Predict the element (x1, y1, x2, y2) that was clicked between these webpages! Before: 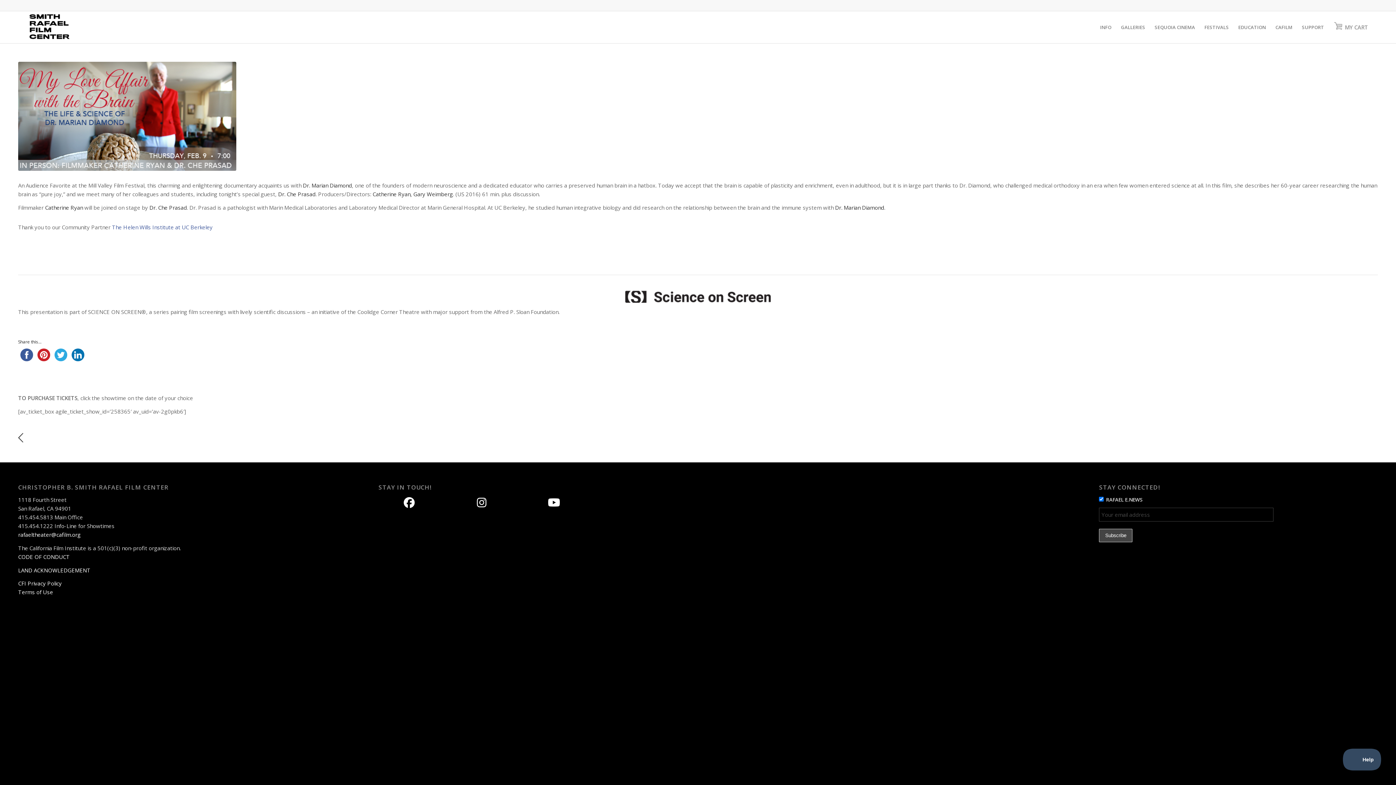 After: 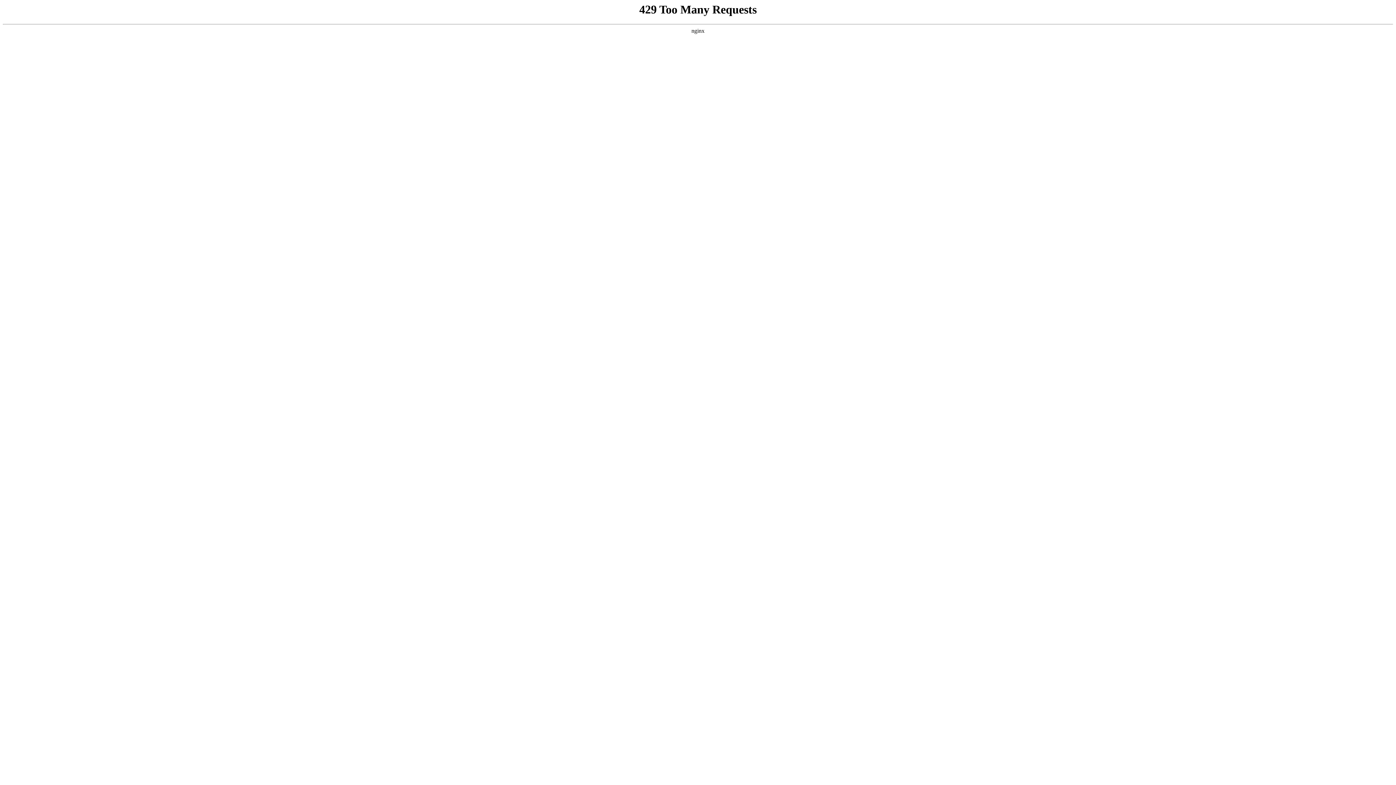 Action: bbox: (1200, 11, 1233, 43) label: FESTIVALS